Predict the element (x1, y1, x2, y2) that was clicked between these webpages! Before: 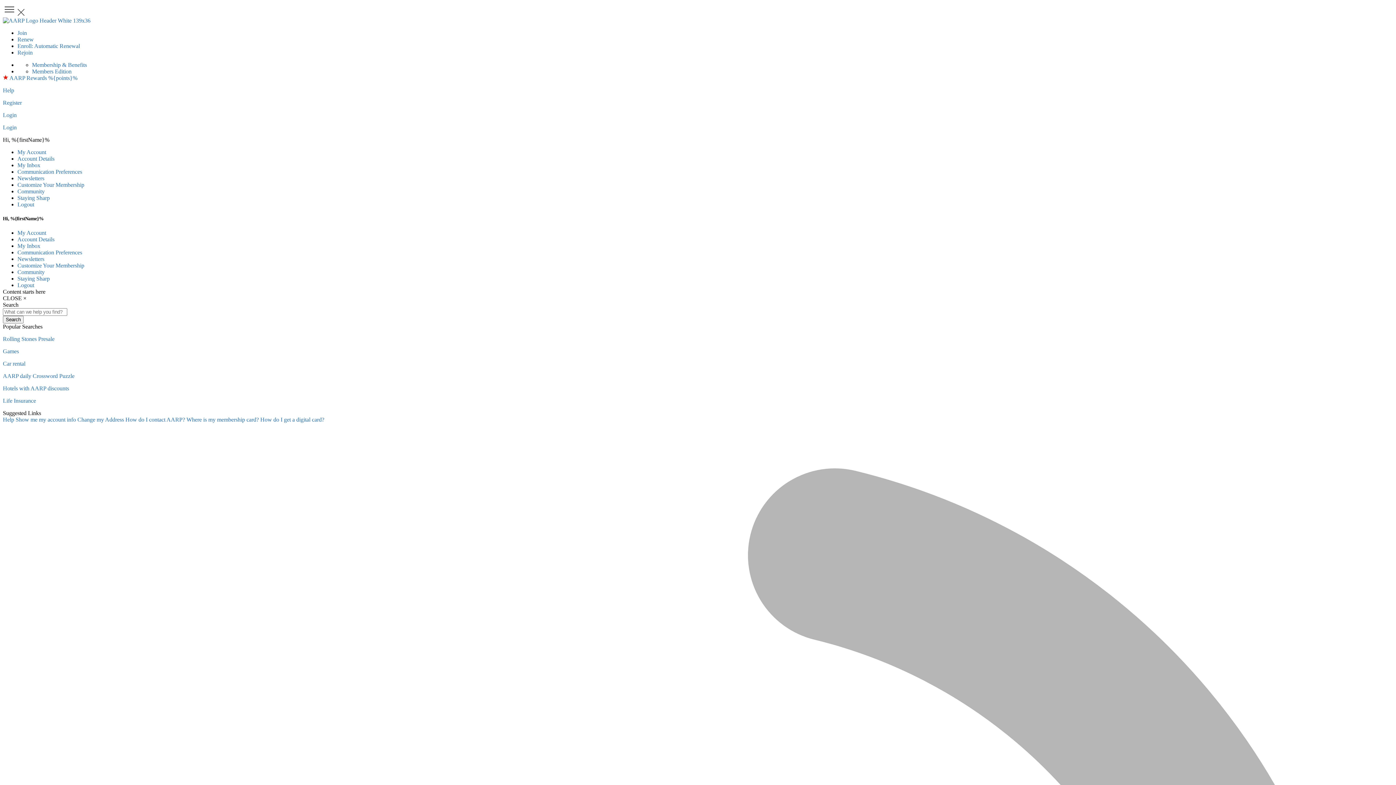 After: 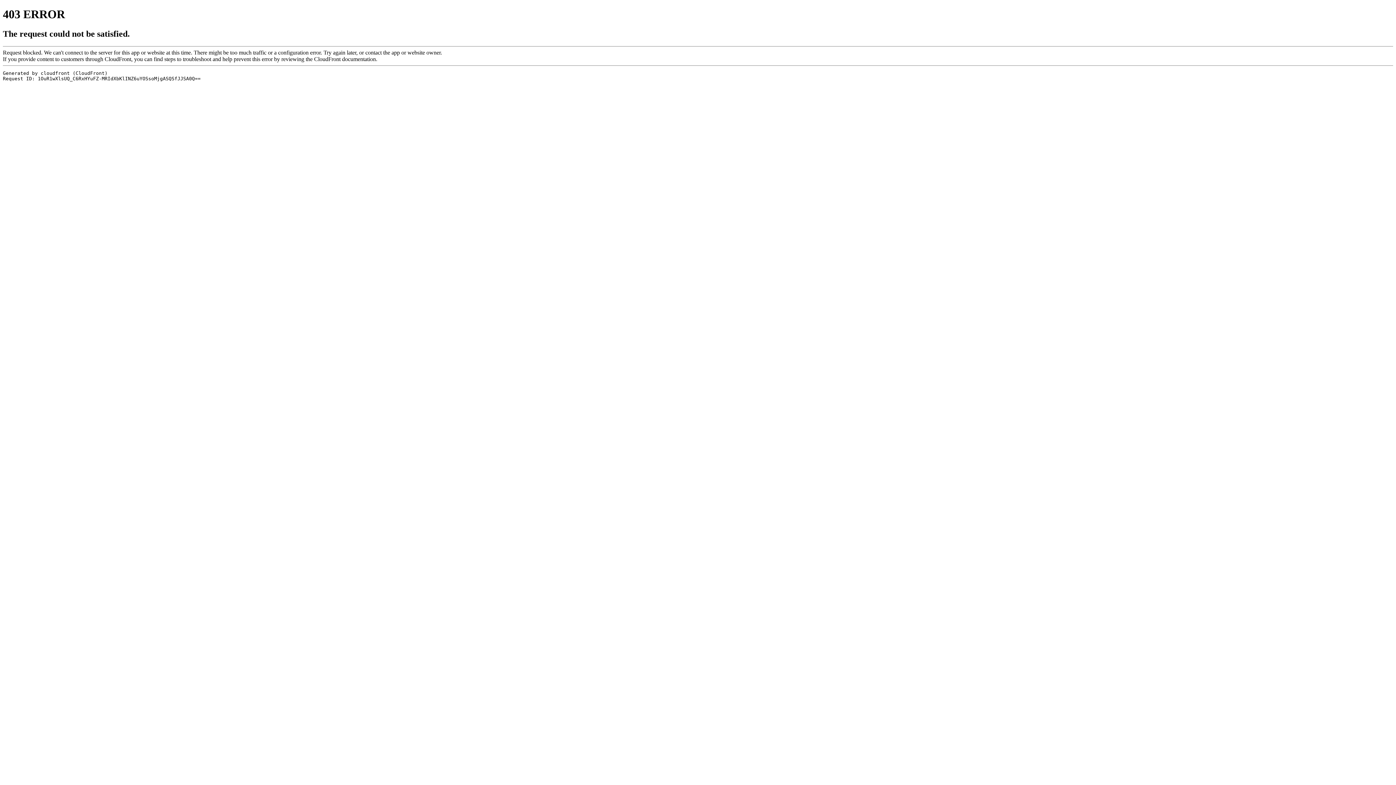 Action: bbox: (2, 336, 54, 342) label: Rolling Stones Presale